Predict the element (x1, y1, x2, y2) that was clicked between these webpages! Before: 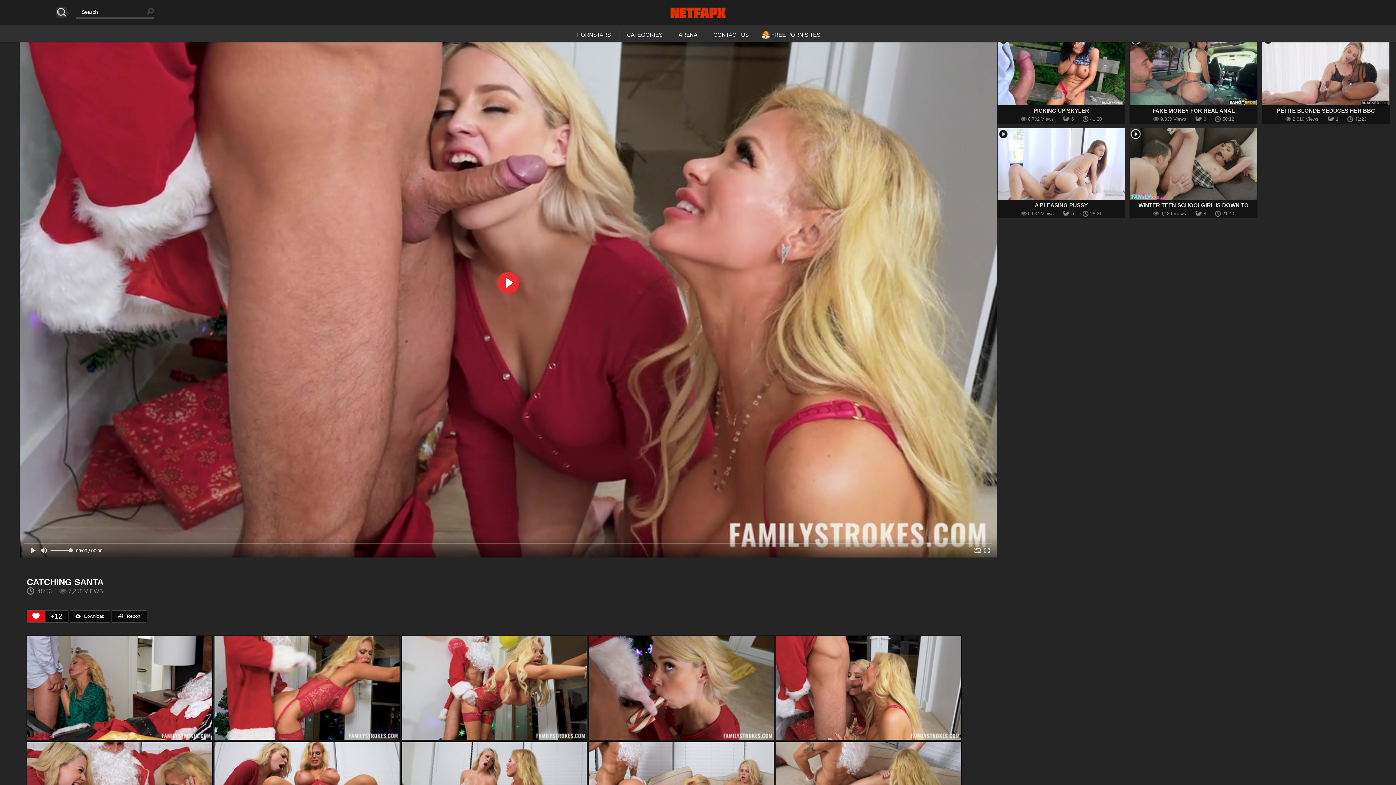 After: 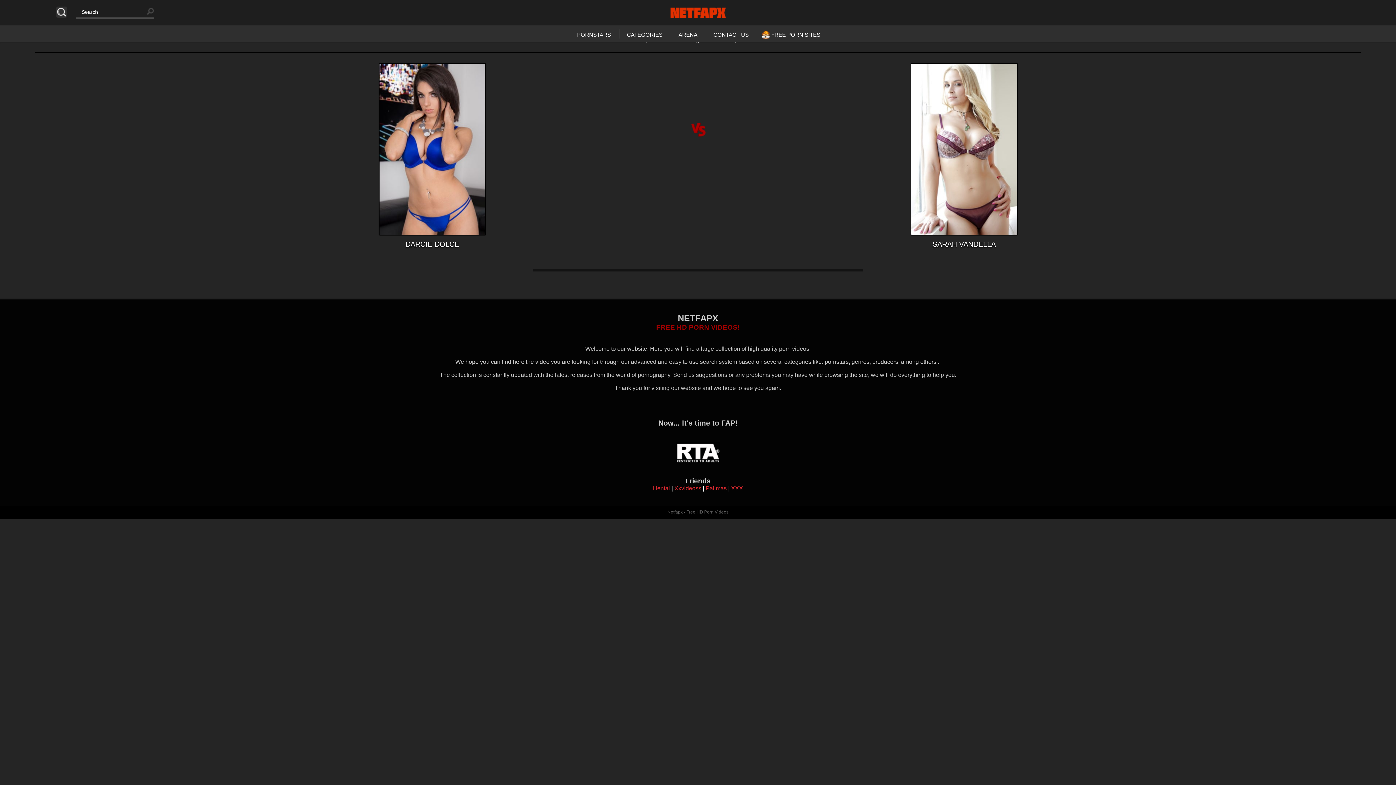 Action: label: ARENA bbox: (678, 31, 697, 37)